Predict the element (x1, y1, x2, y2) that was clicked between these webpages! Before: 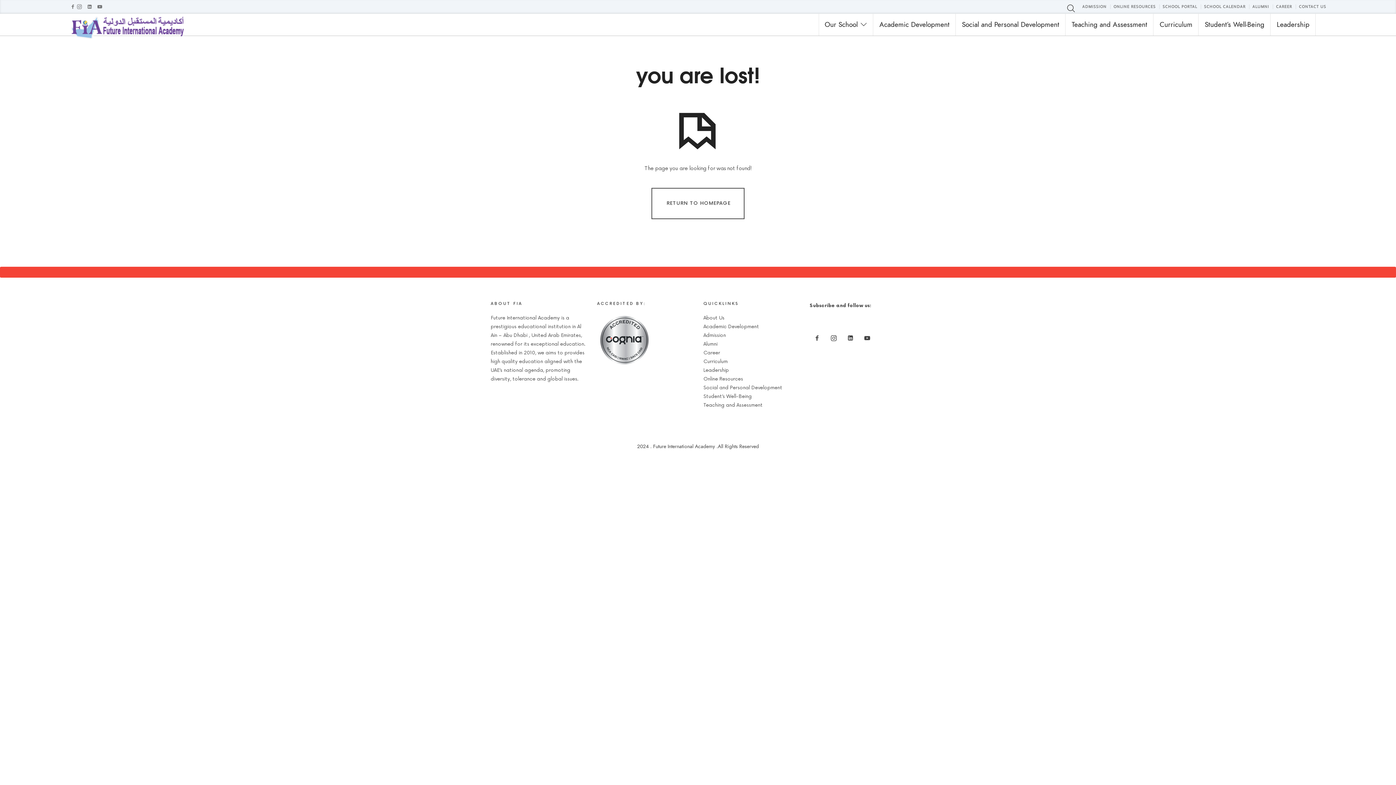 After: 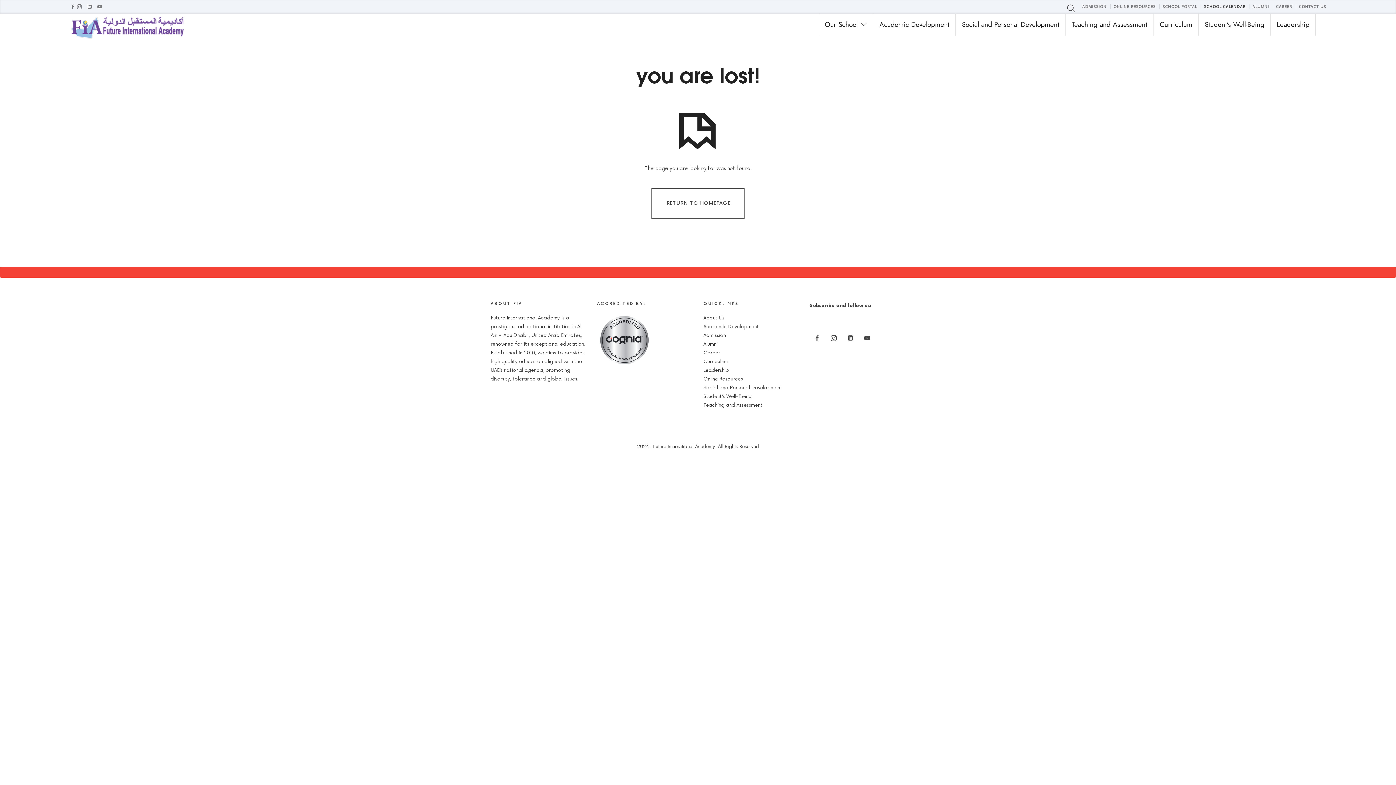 Action: label: SCHOOL CALENDAR bbox: (1204, 4, 1245, 9)